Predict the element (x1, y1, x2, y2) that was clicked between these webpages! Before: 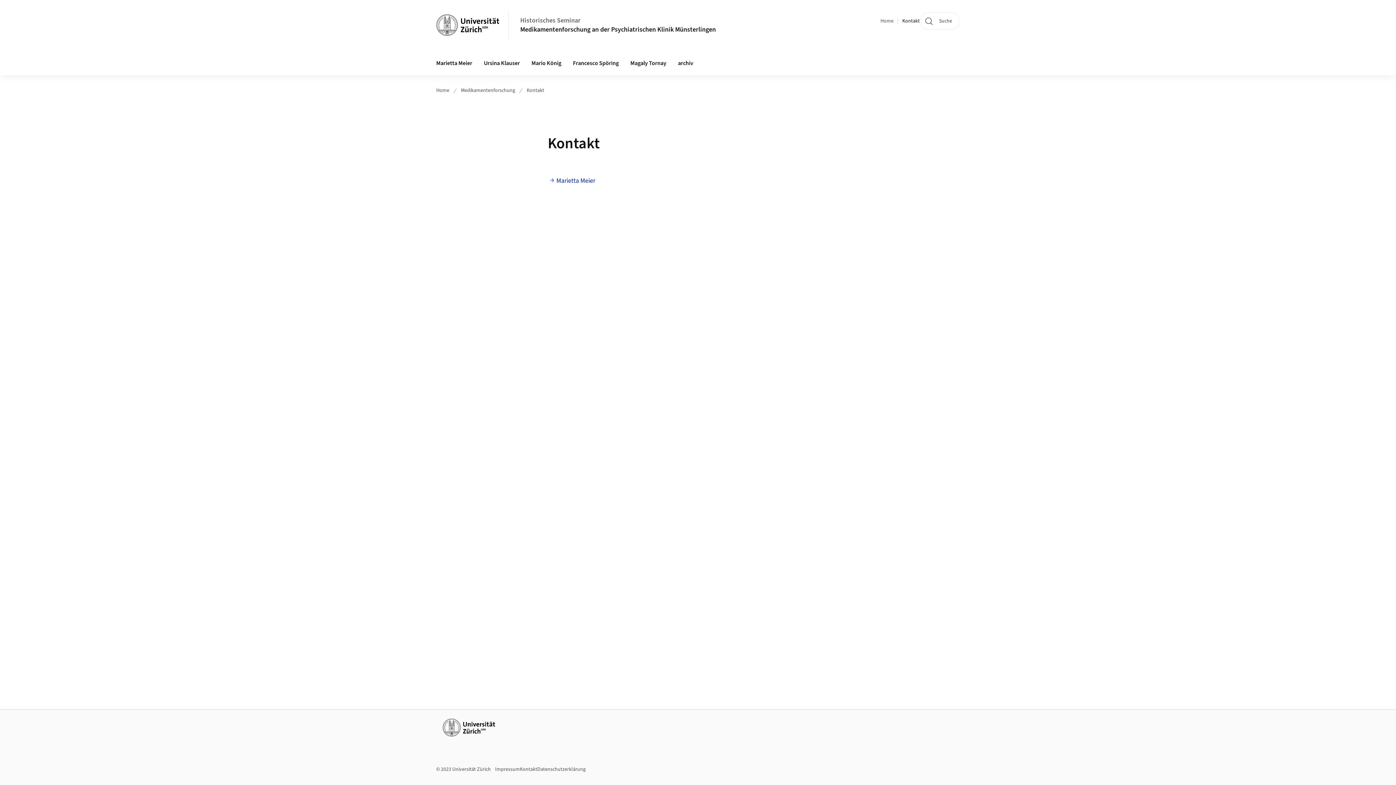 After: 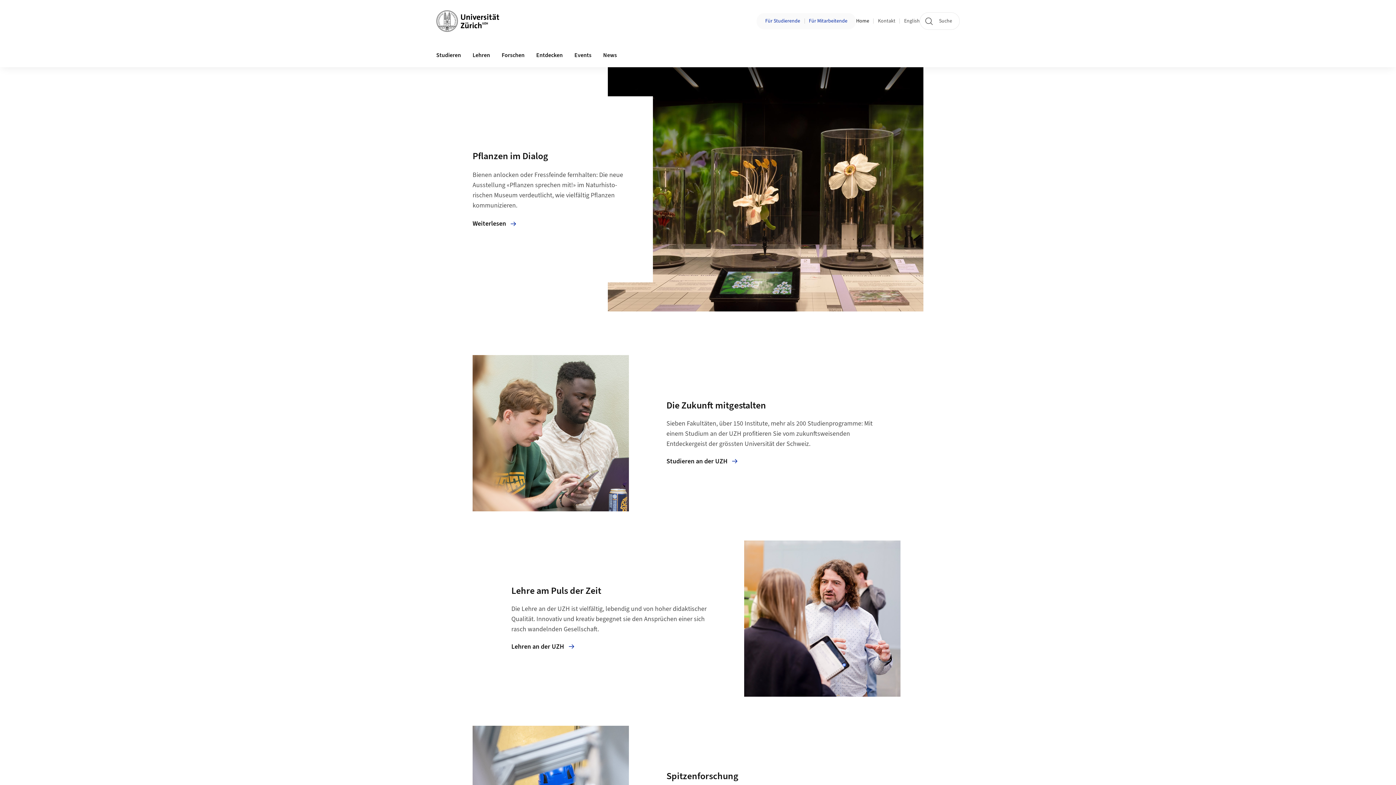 Action: bbox: (436, 718, 501, 737)